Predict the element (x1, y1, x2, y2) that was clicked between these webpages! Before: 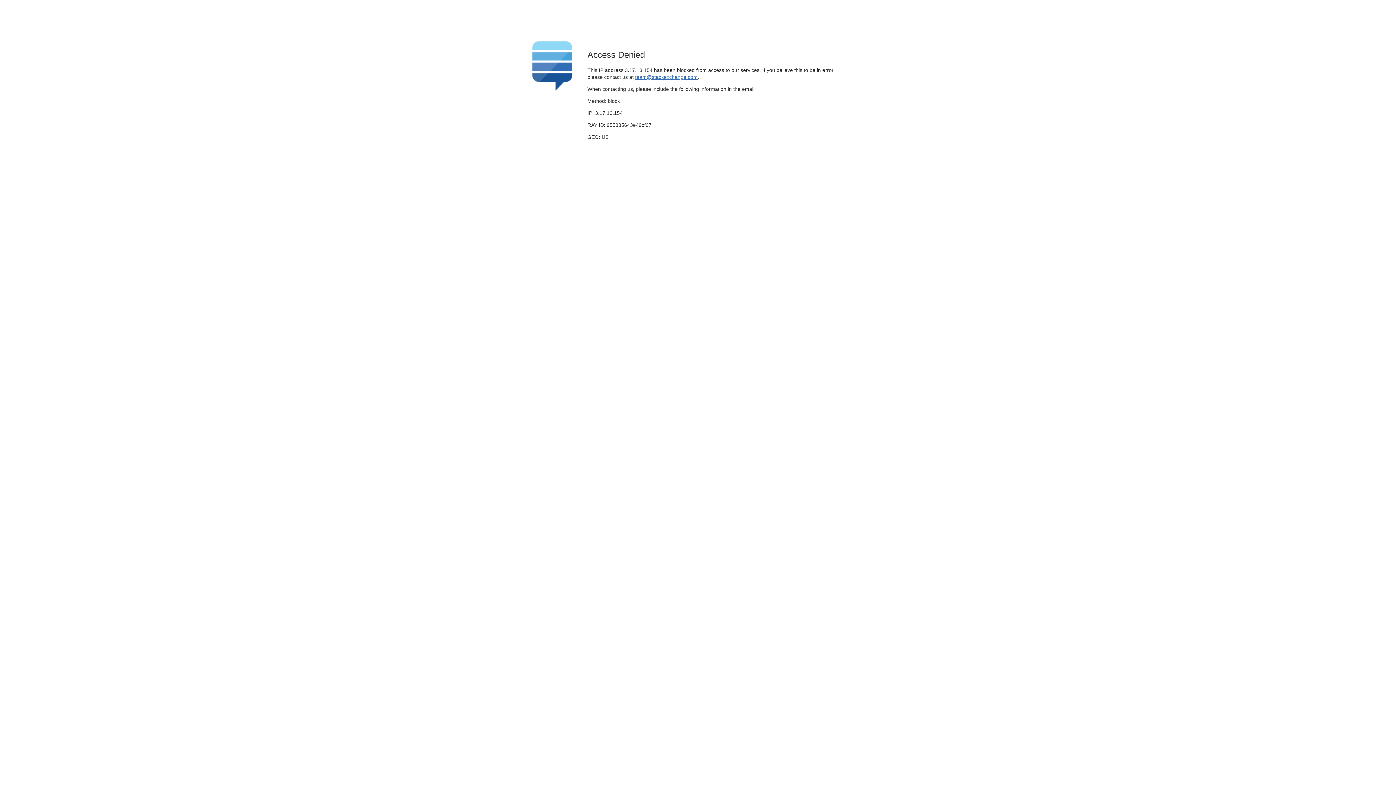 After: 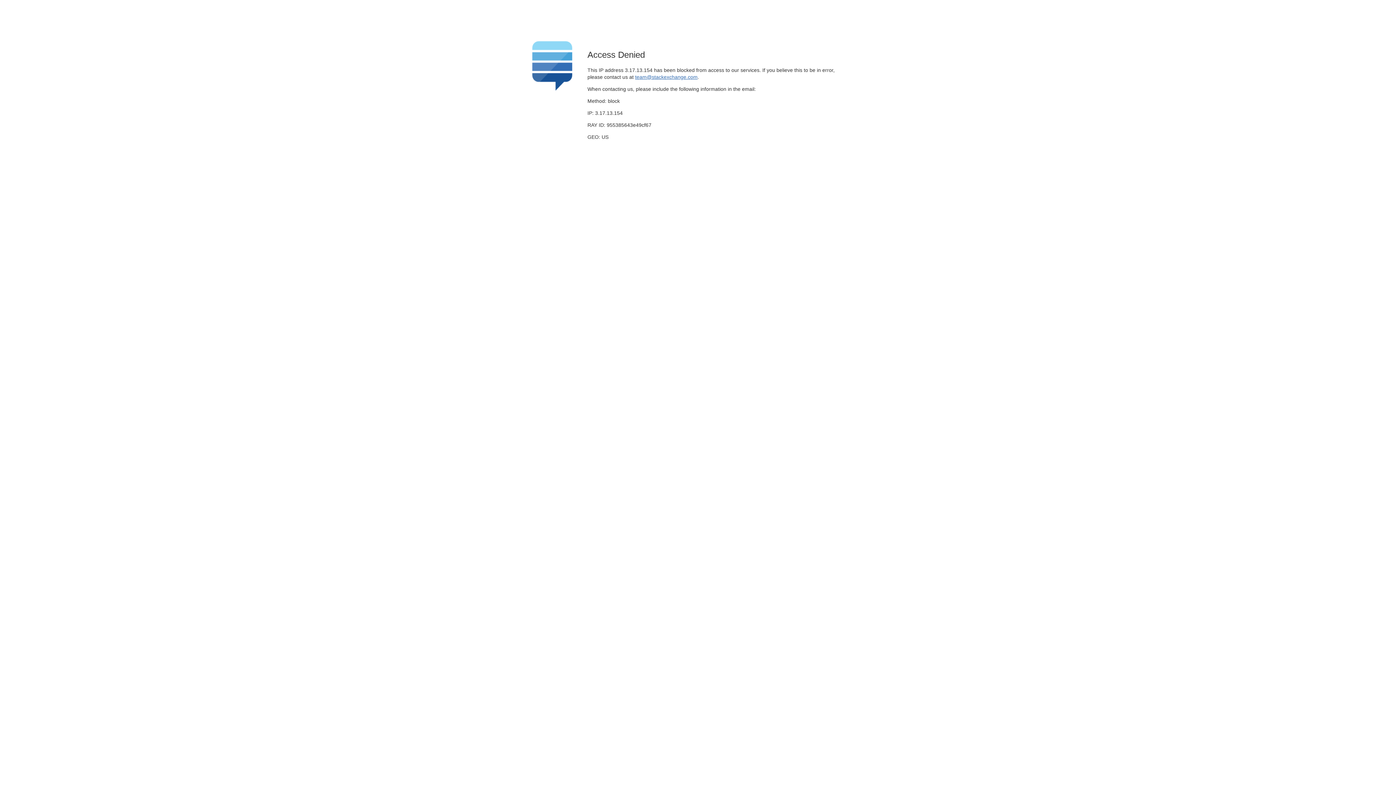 Action: label: team@stackexchange.com bbox: (635, 74, 697, 79)